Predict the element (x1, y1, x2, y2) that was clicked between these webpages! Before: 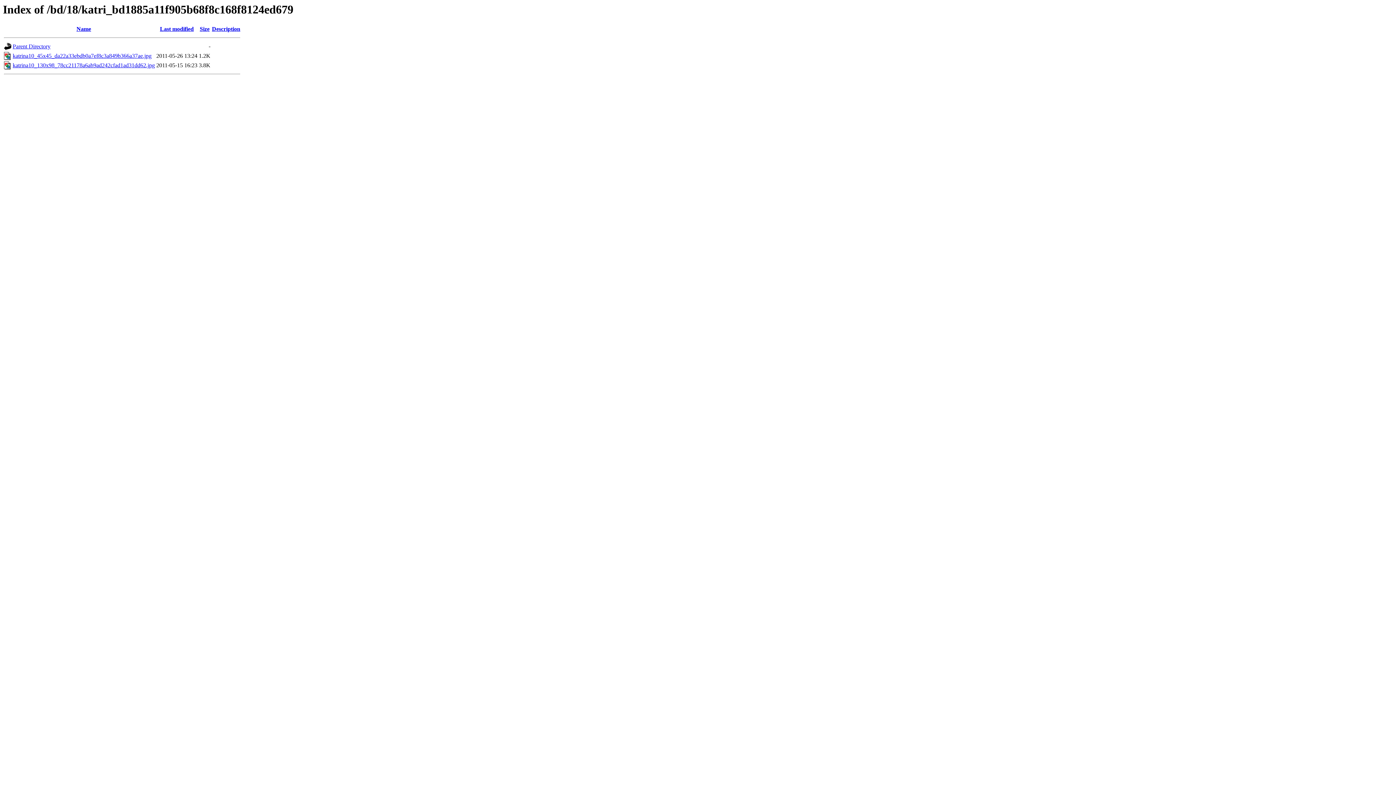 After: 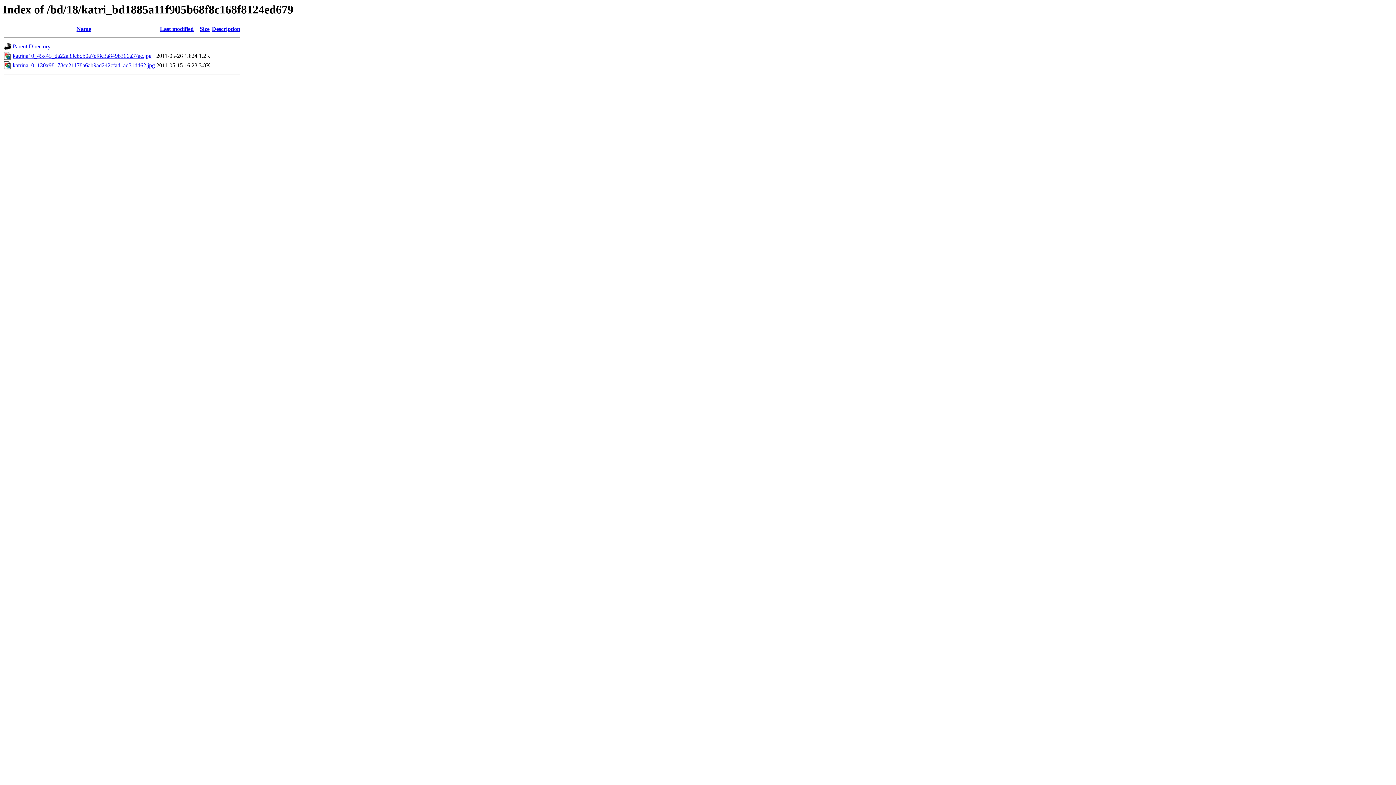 Action: label: Description bbox: (212, 25, 240, 32)